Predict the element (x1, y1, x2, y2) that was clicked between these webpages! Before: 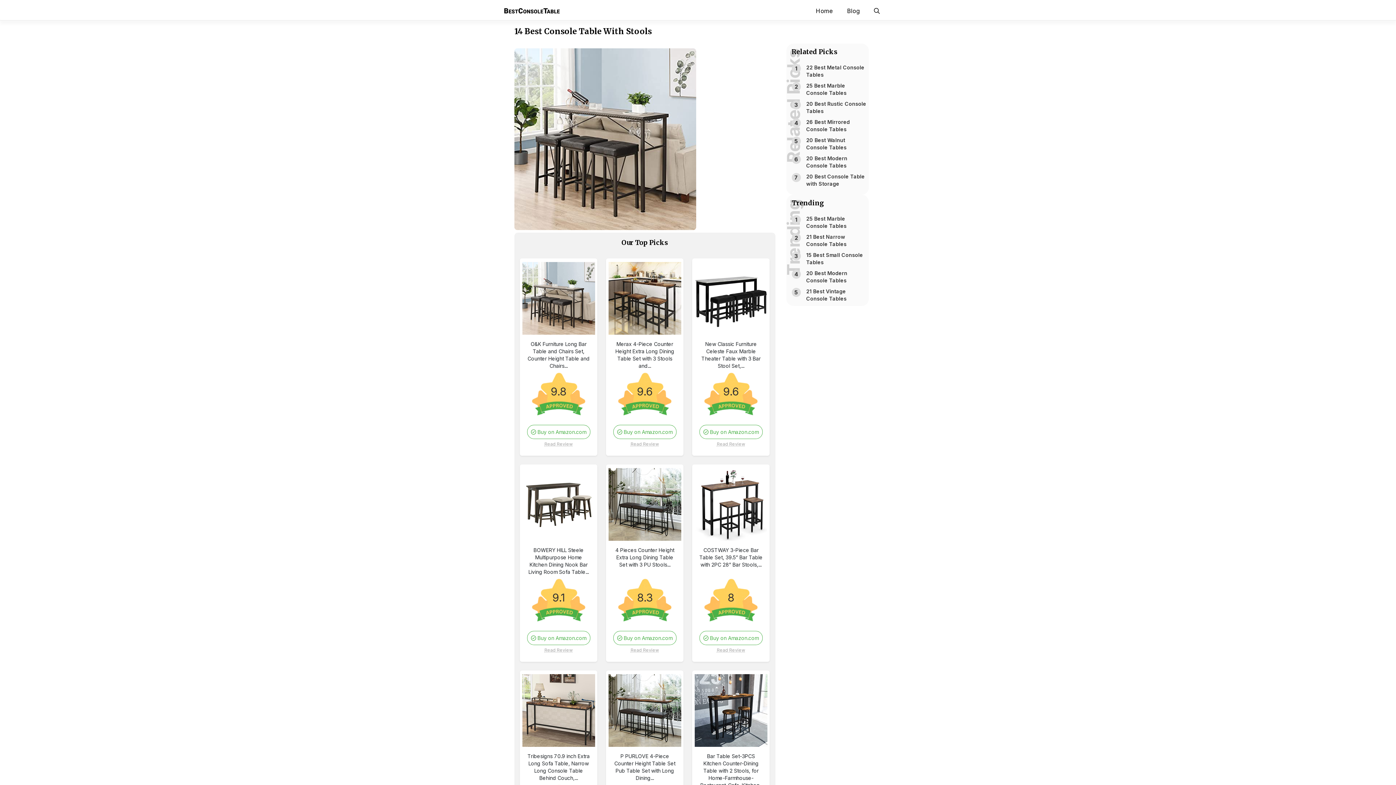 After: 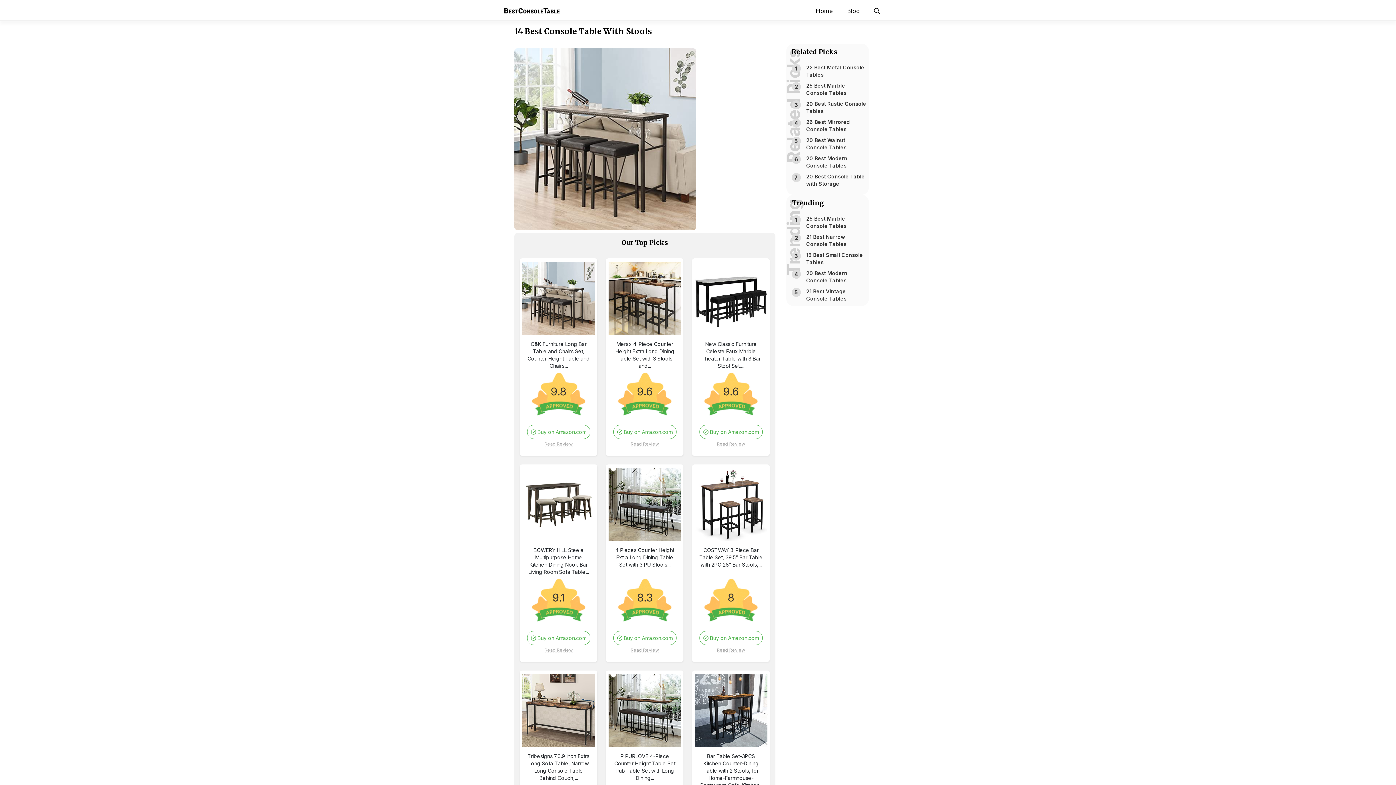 Action: bbox: (608, 292, 681, 299)